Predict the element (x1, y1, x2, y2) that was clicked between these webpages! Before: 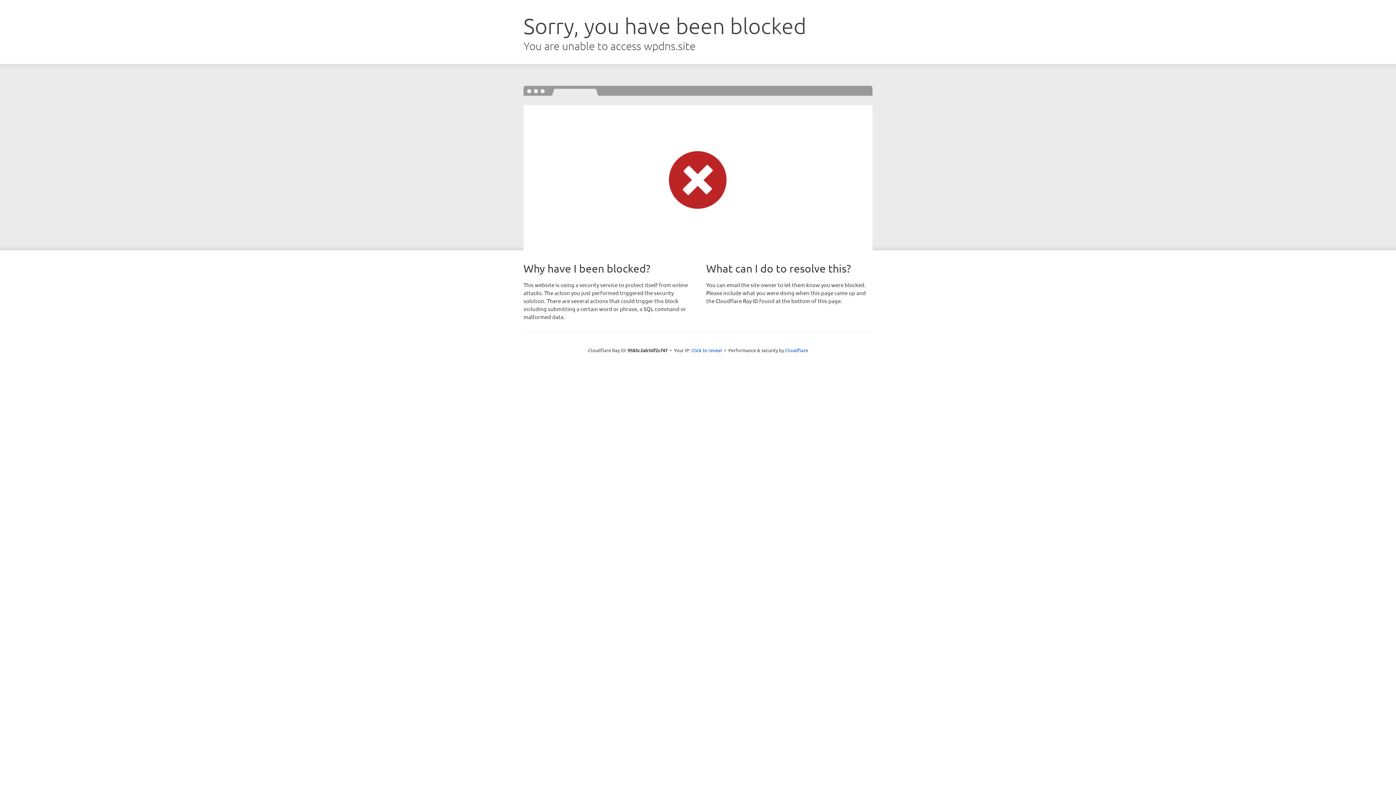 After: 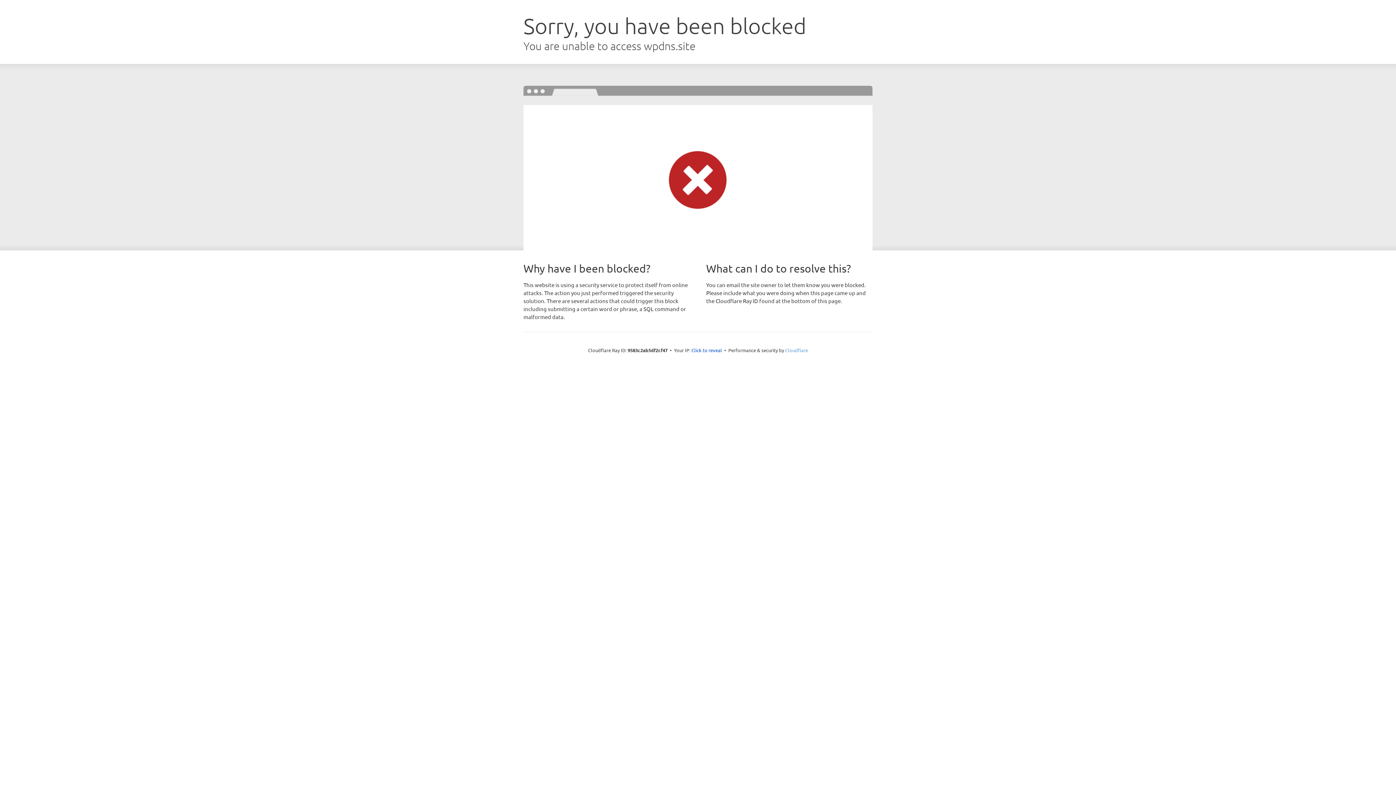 Action: label: Cloudflare bbox: (785, 347, 808, 353)